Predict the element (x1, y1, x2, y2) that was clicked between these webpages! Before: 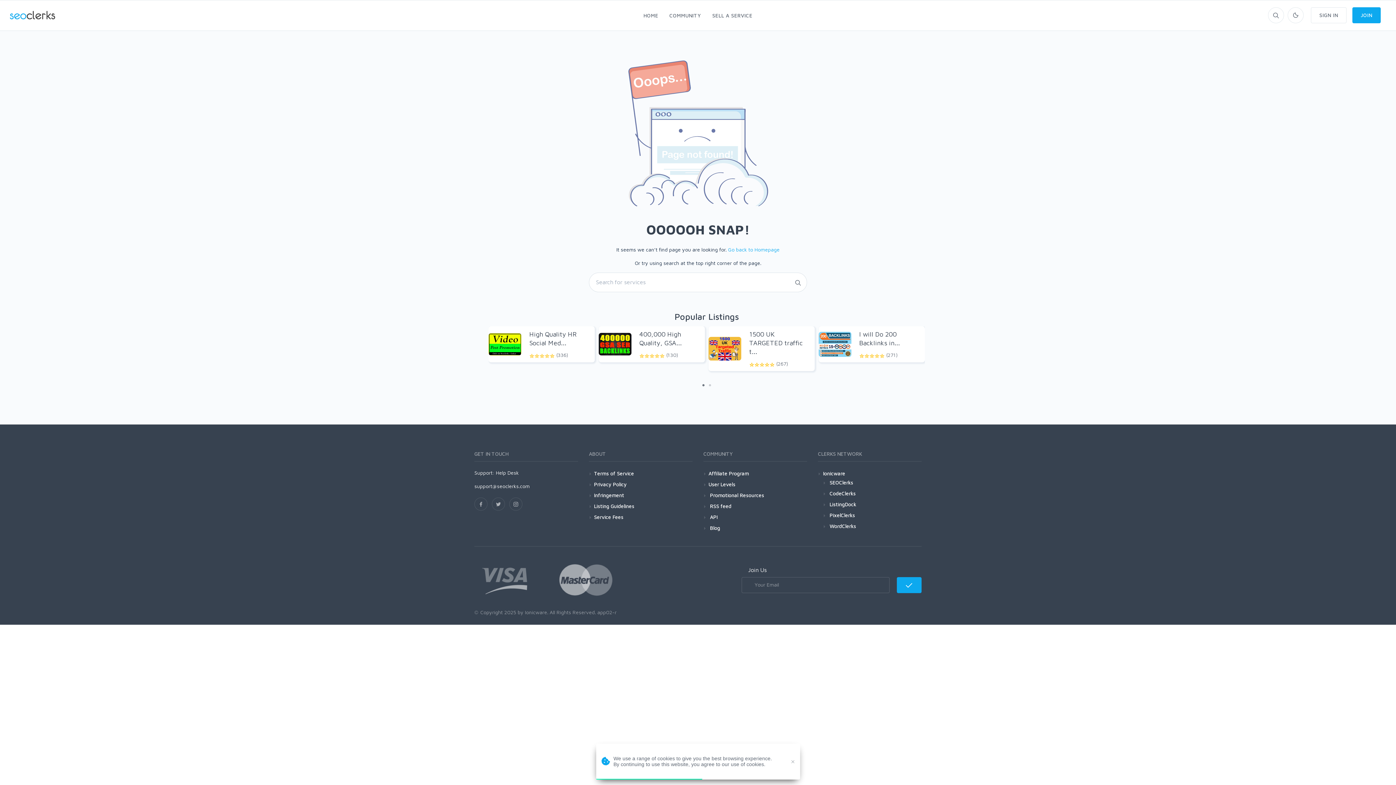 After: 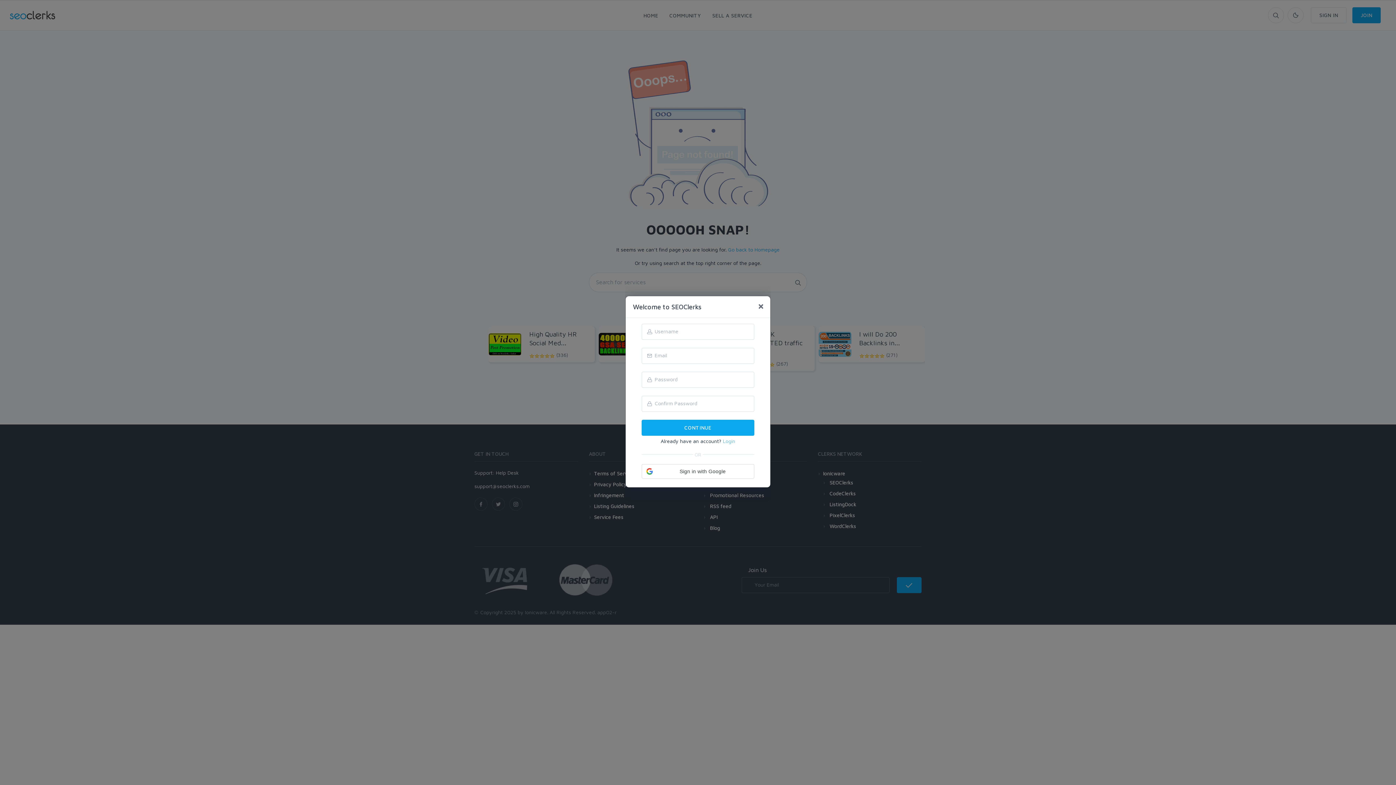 Action: label: JOIN bbox: (1352, 7, 1381, 23)